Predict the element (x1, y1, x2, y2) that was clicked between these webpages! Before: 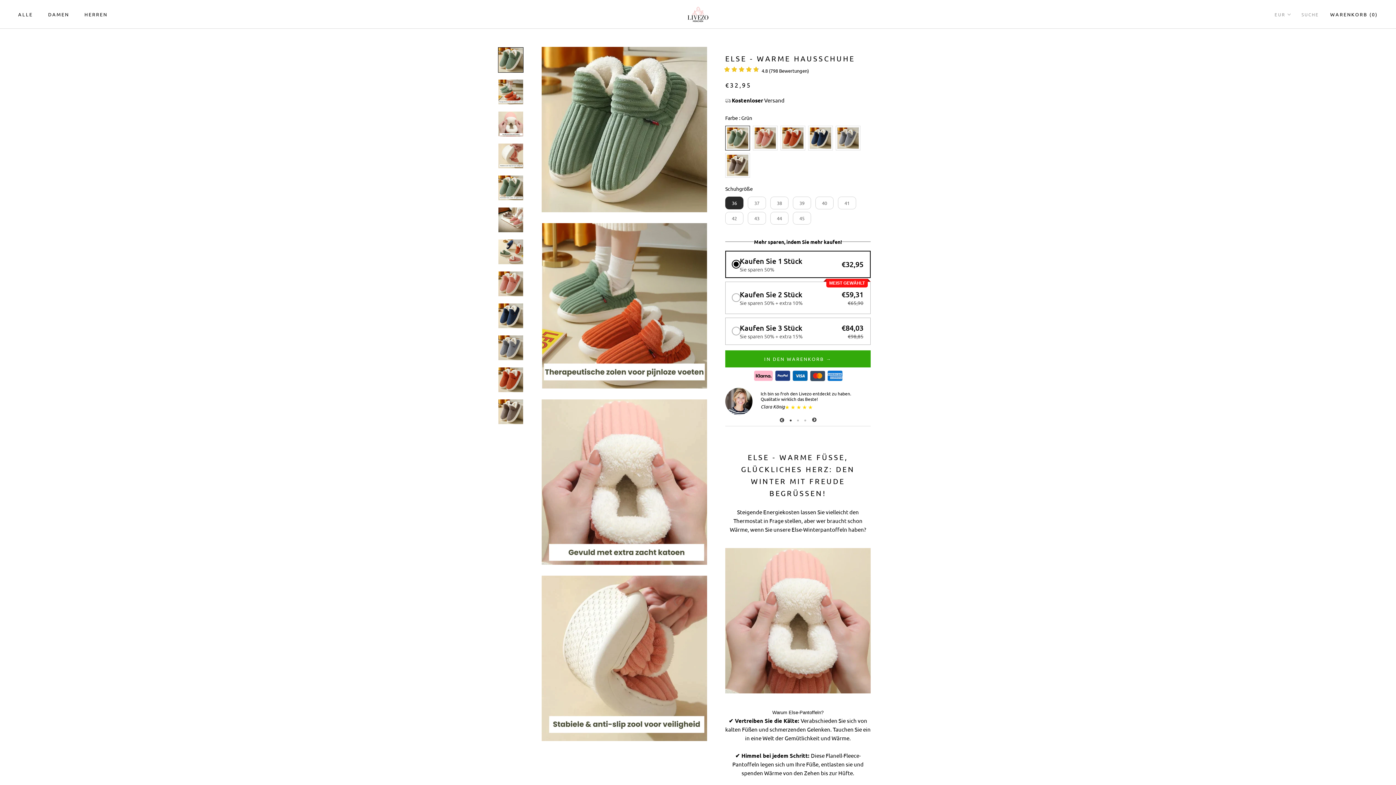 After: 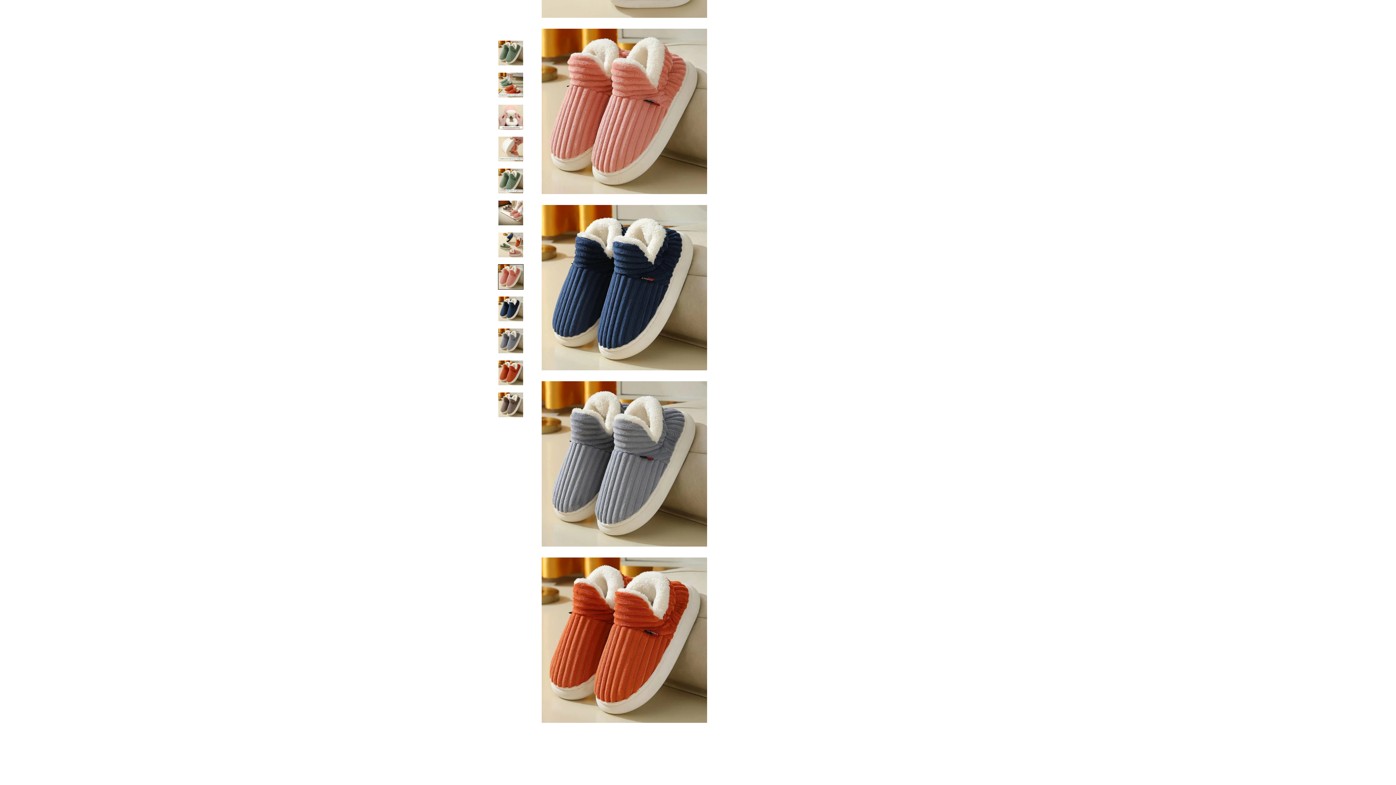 Action: bbox: (498, 270, 523, 296)